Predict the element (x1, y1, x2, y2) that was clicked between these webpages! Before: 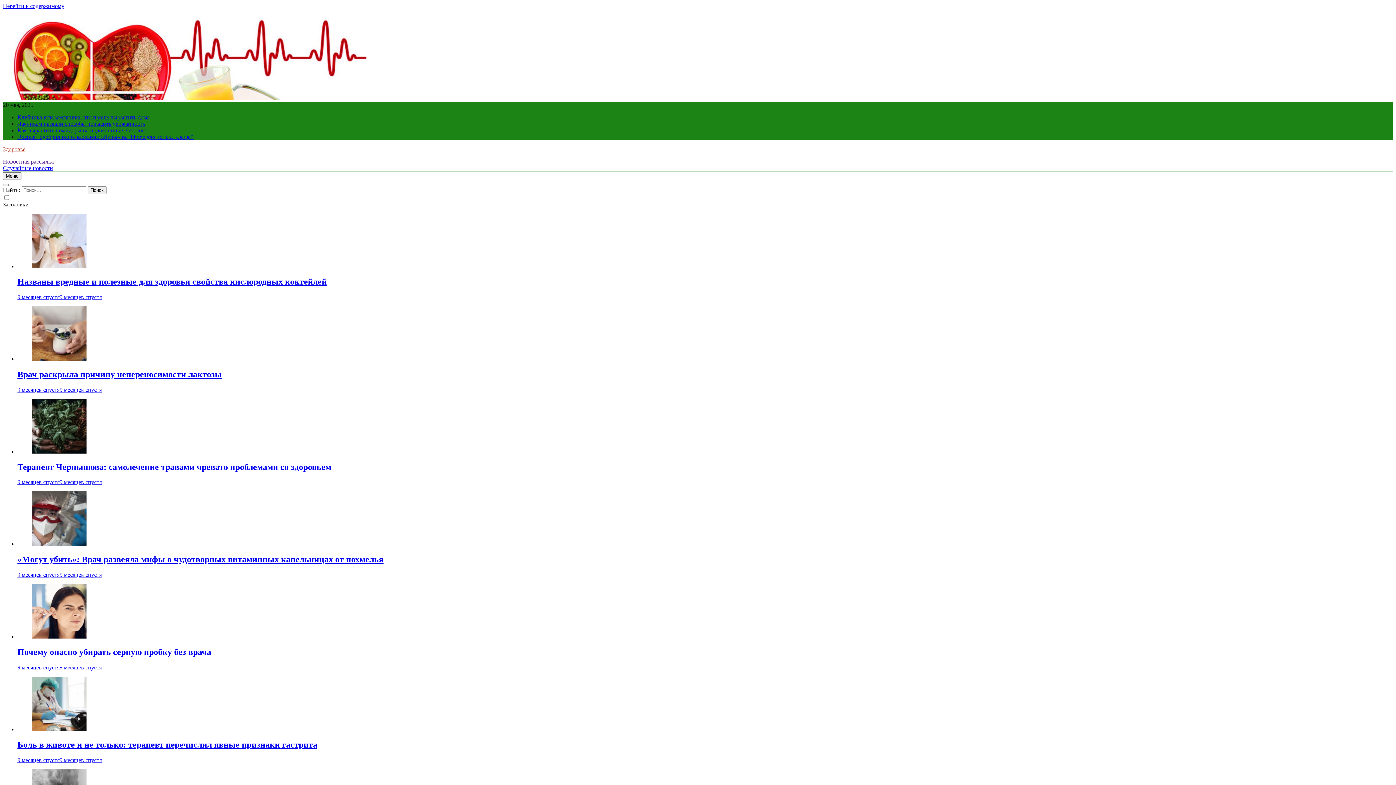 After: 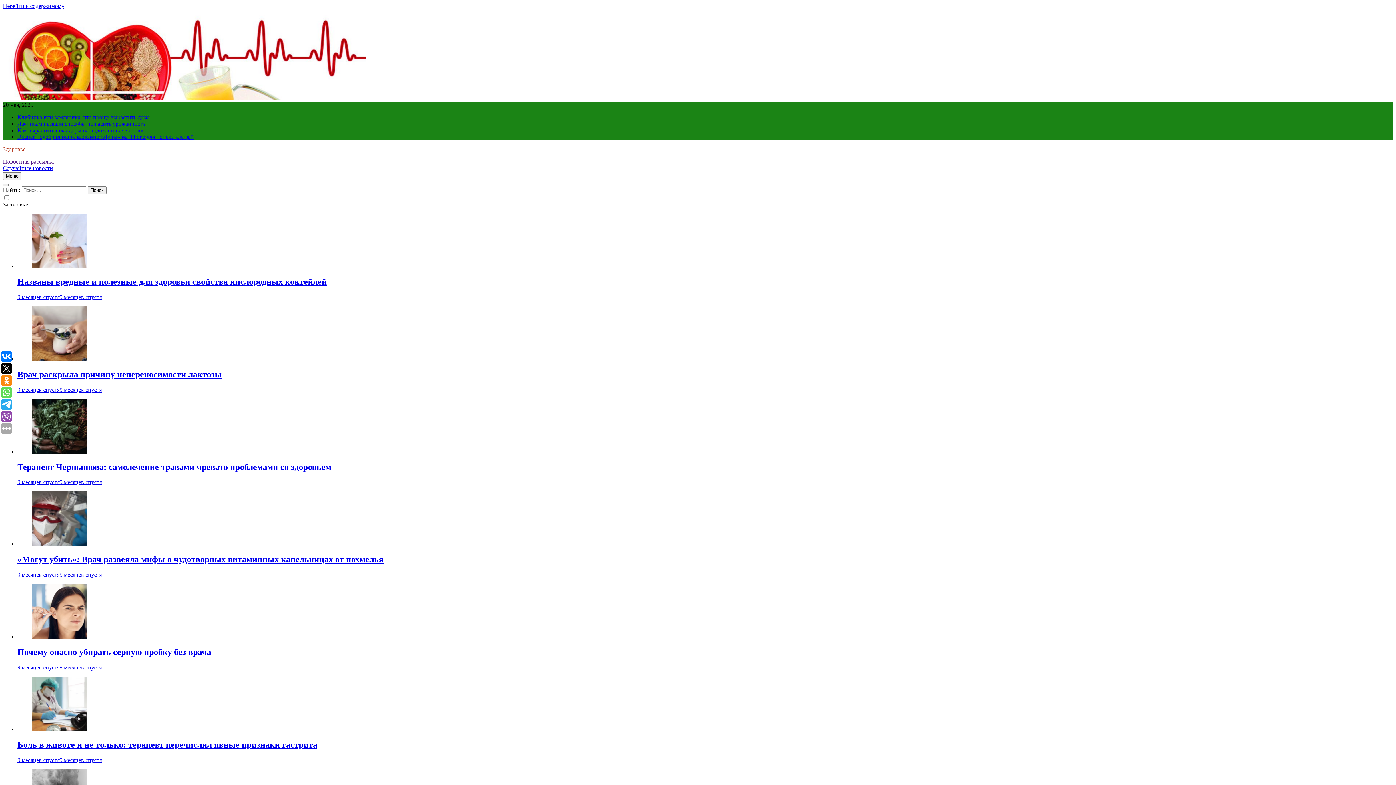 Action: label: Как вырастить помидоры на подоконнике: чек-лист bbox: (17, 127, 147, 133)